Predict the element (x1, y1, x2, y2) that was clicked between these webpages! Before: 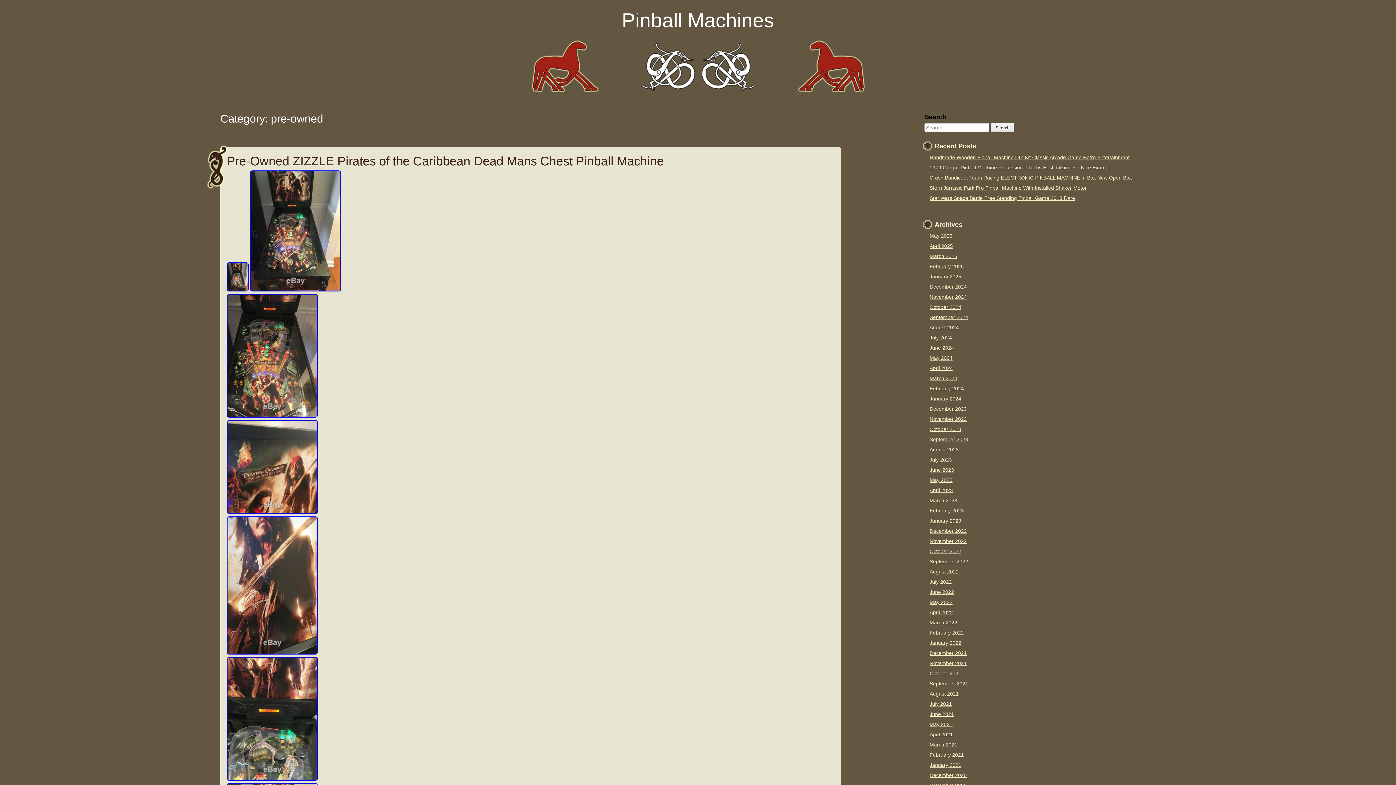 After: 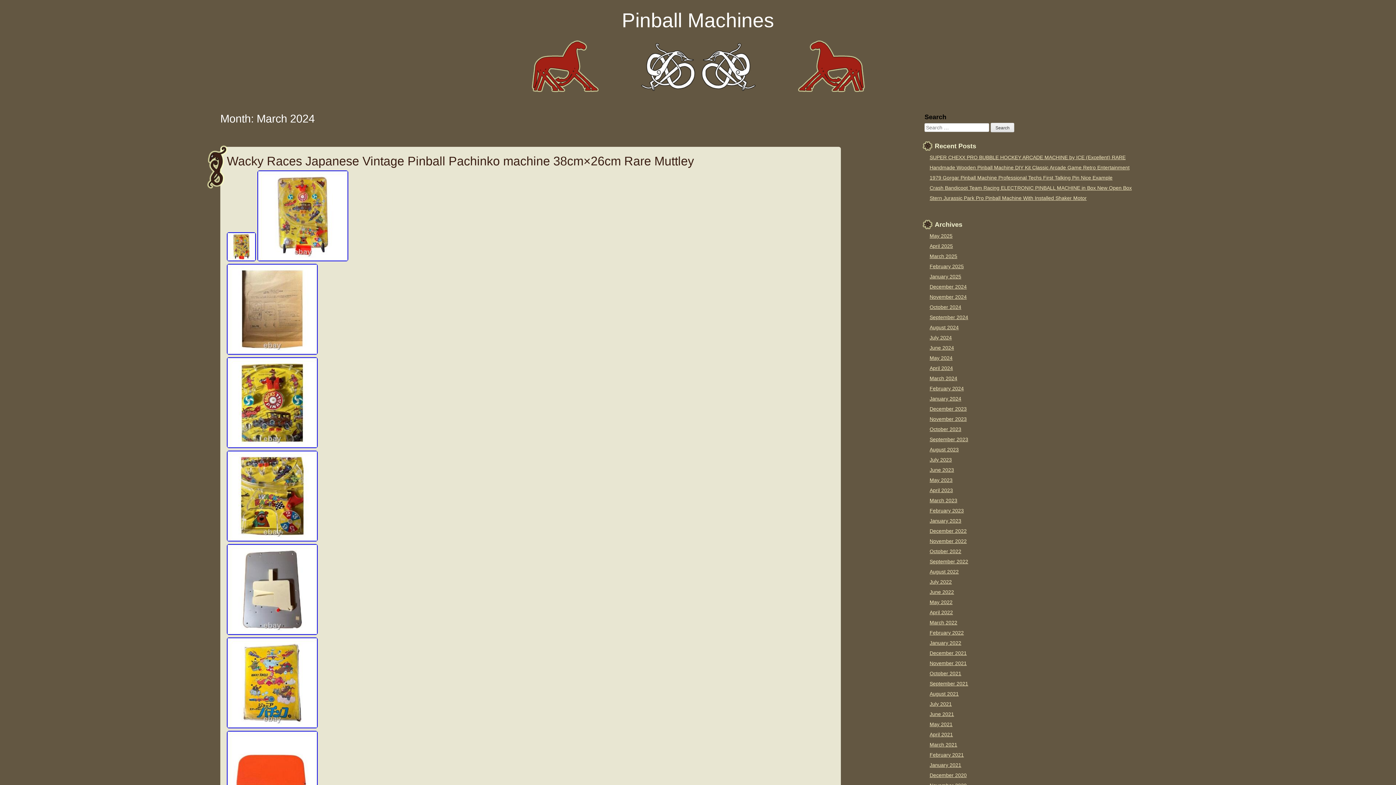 Action: label: March 2024 bbox: (929, 375, 957, 381)